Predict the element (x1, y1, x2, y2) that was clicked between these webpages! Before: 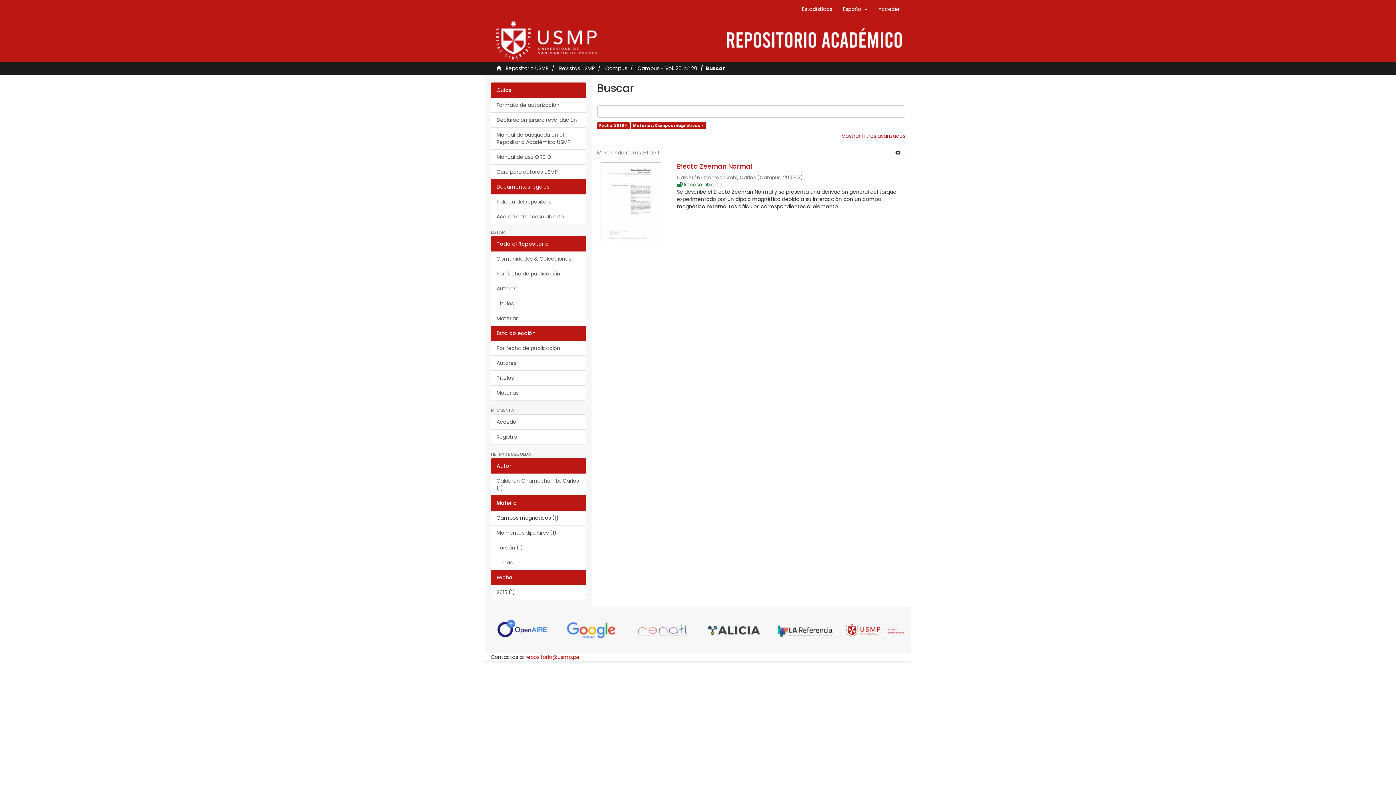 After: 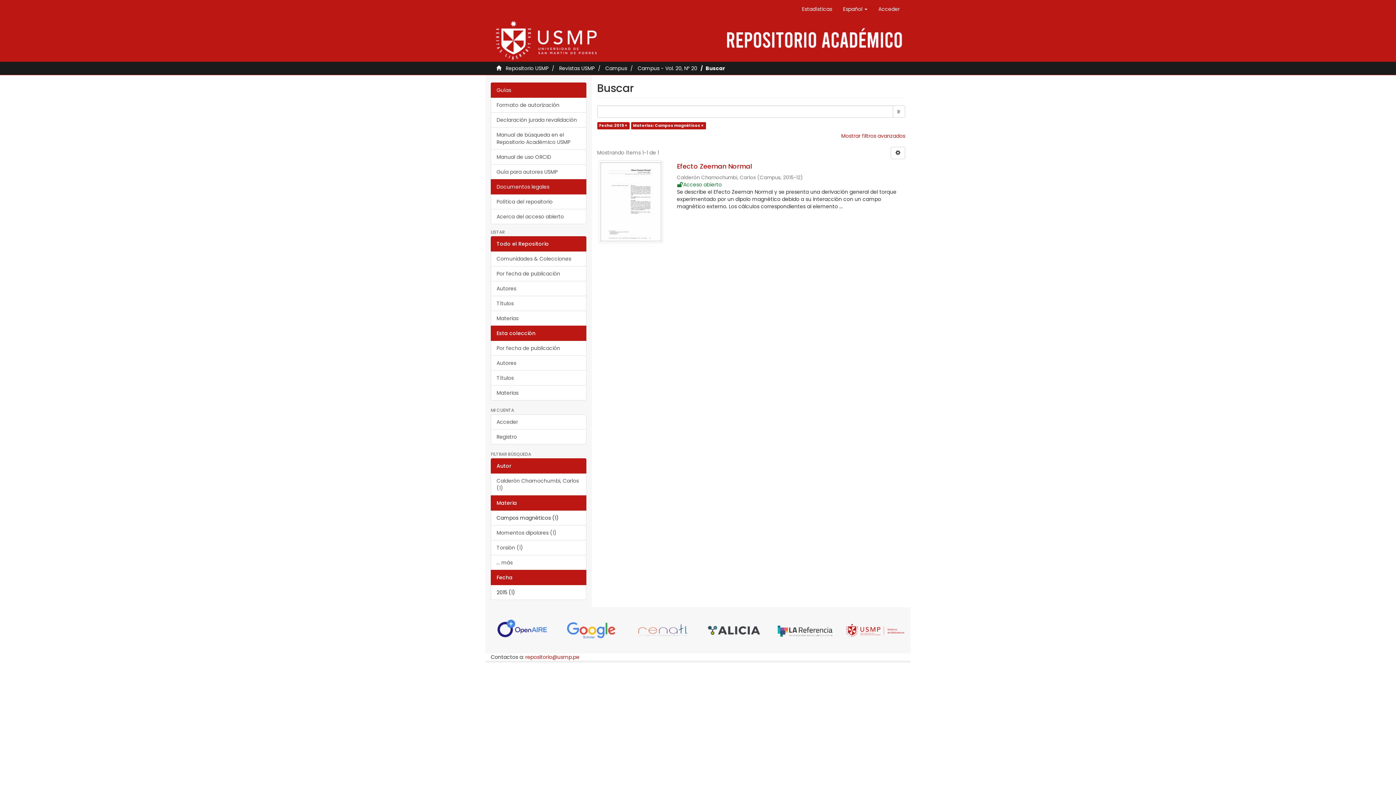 Action: bbox: (845, 607, 905, 653)